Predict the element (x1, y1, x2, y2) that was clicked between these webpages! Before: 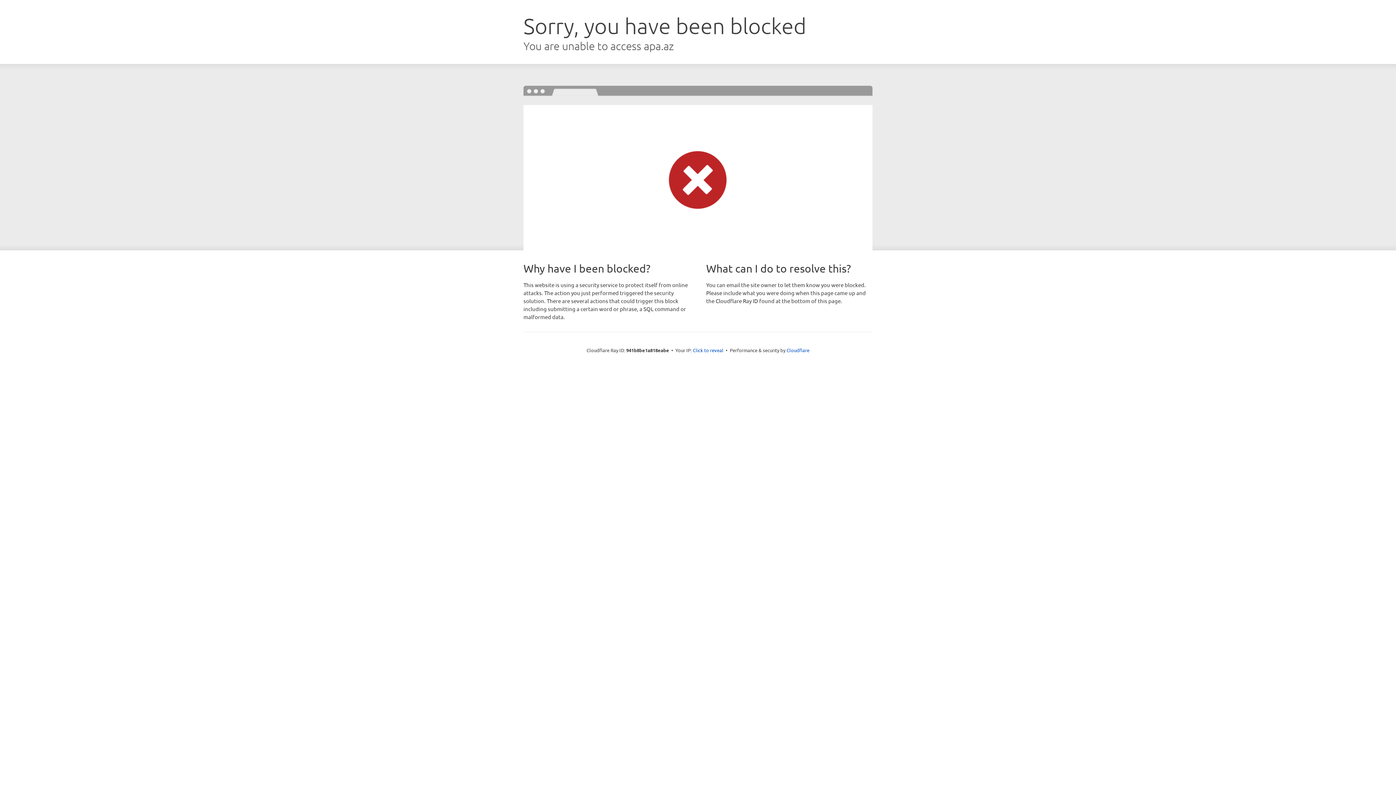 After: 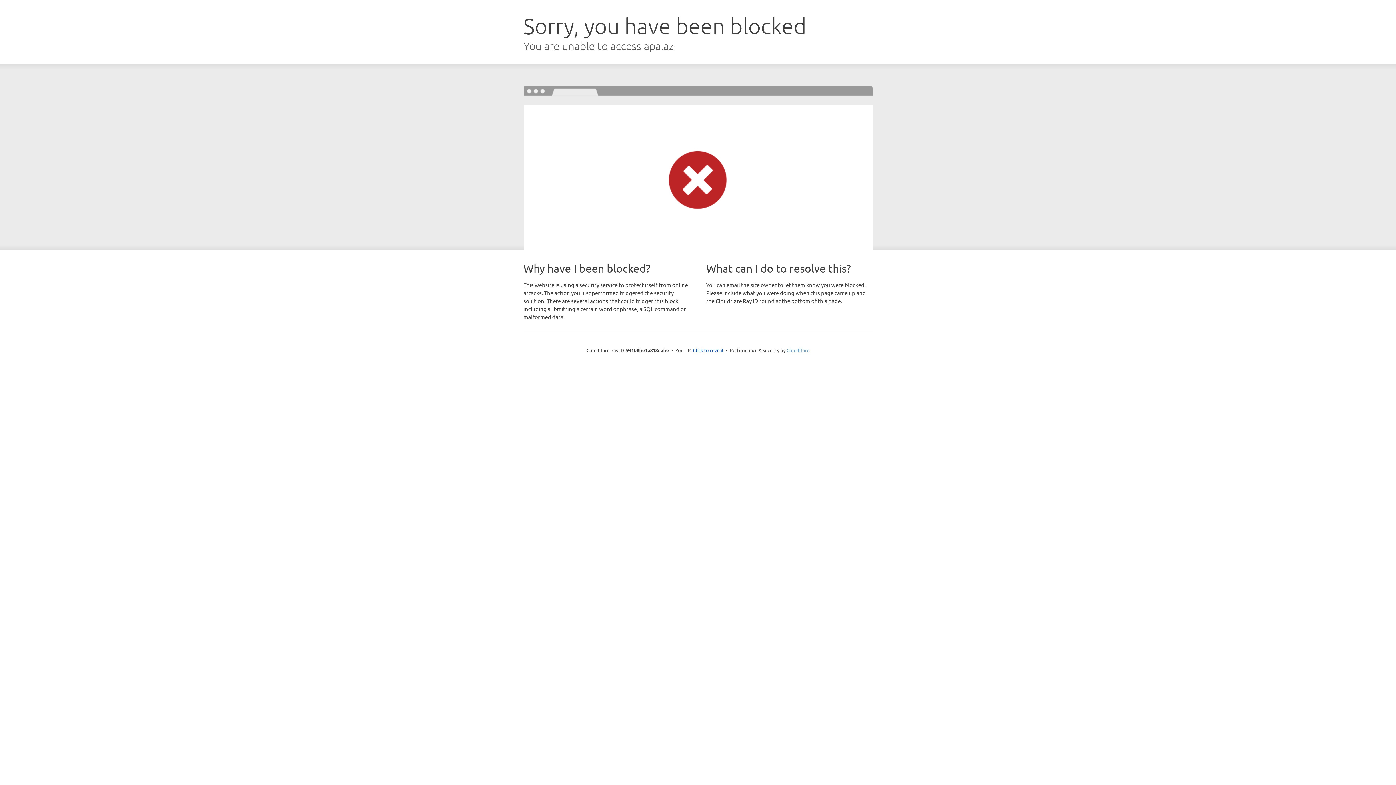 Action: bbox: (786, 347, 809, 353) label: Cloudflare